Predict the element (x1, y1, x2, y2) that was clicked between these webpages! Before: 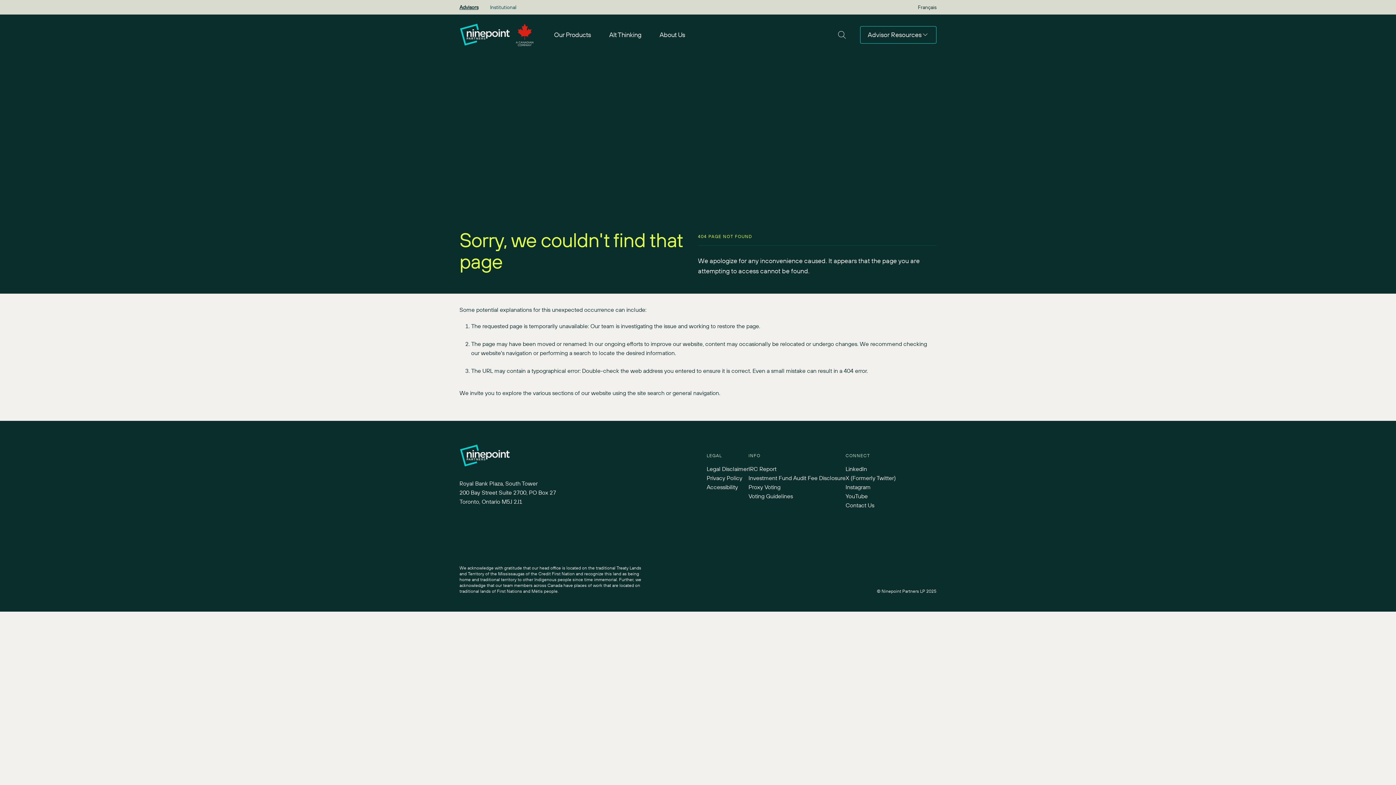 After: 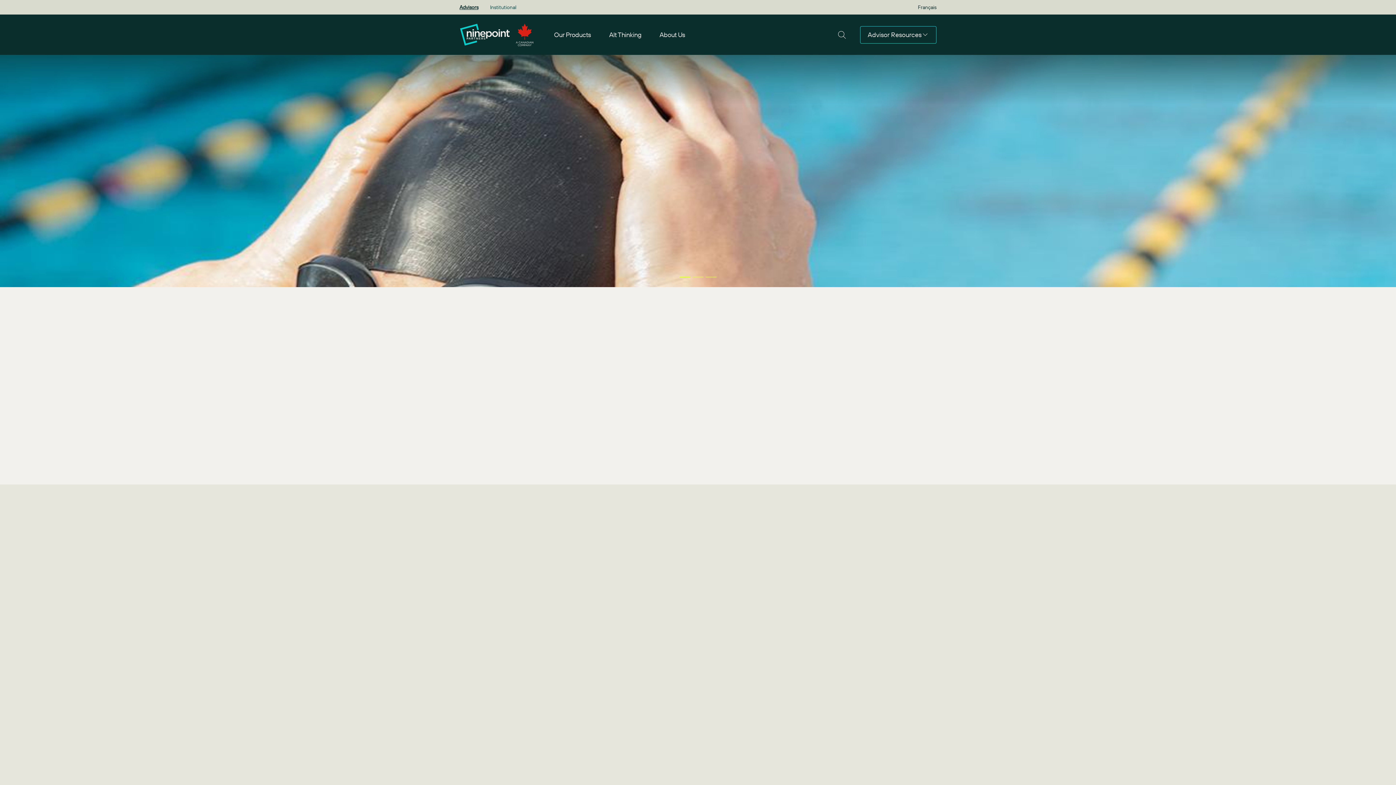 Action: label: Advisors bbox: (453, 0, 484, 14)